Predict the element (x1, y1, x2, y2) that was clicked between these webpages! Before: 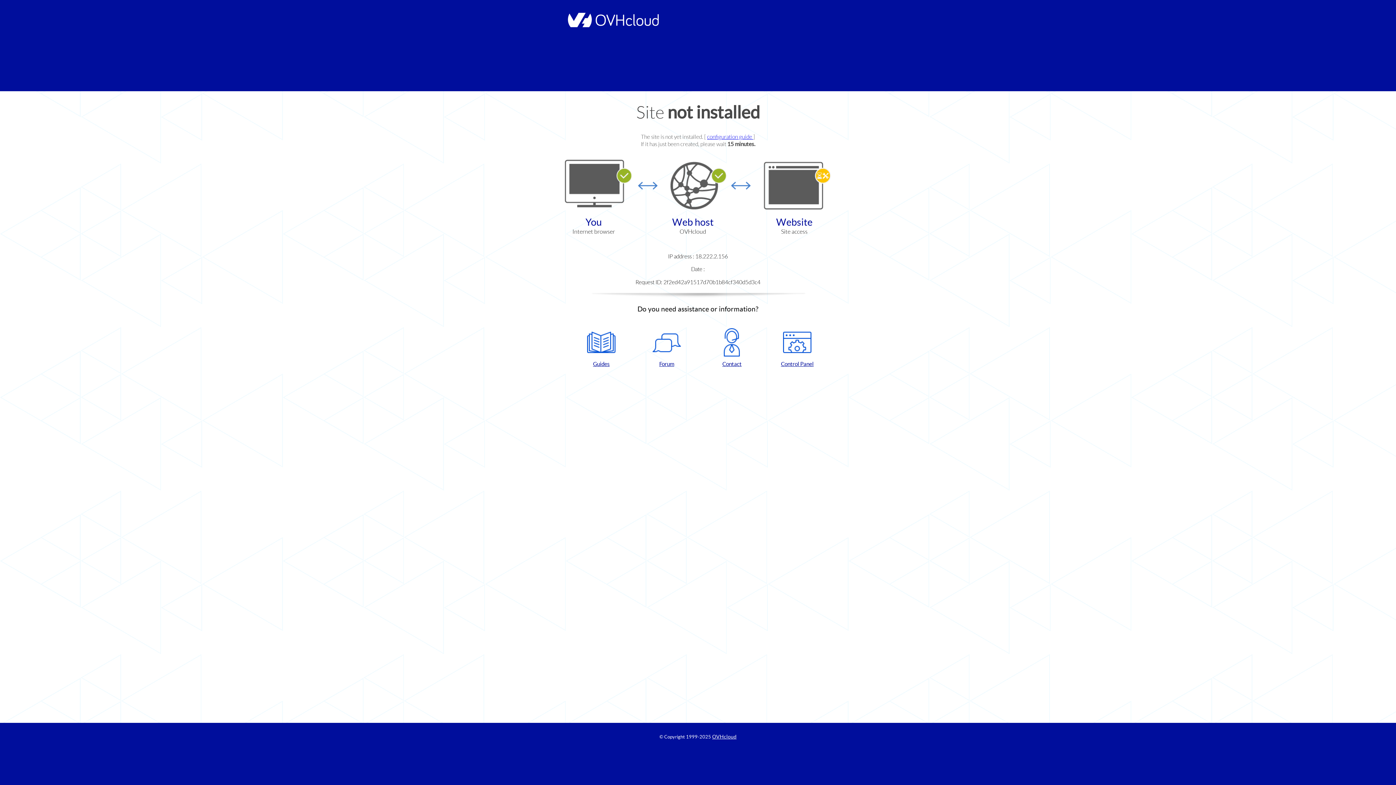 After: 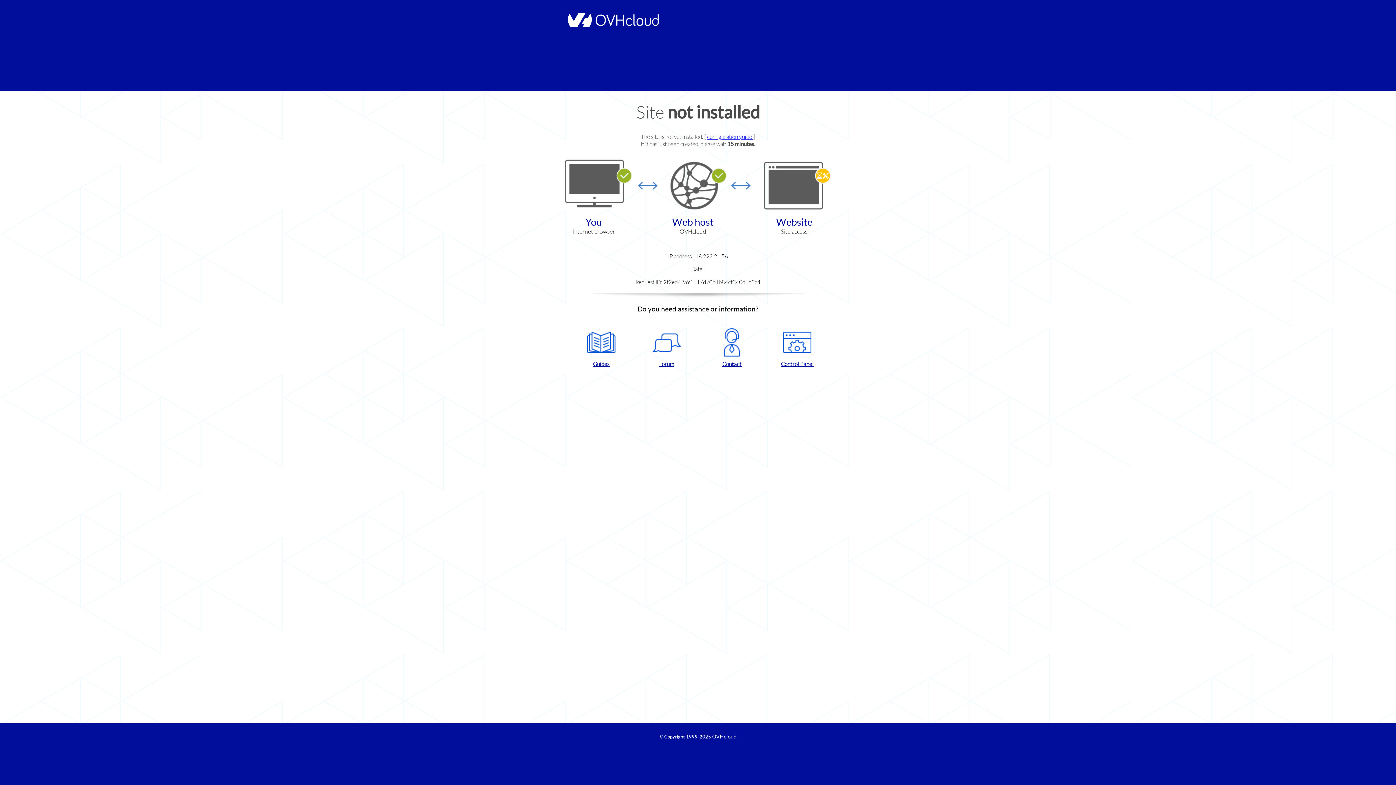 Action: bbox: (768, 328, 826, 367) label: Control Panel